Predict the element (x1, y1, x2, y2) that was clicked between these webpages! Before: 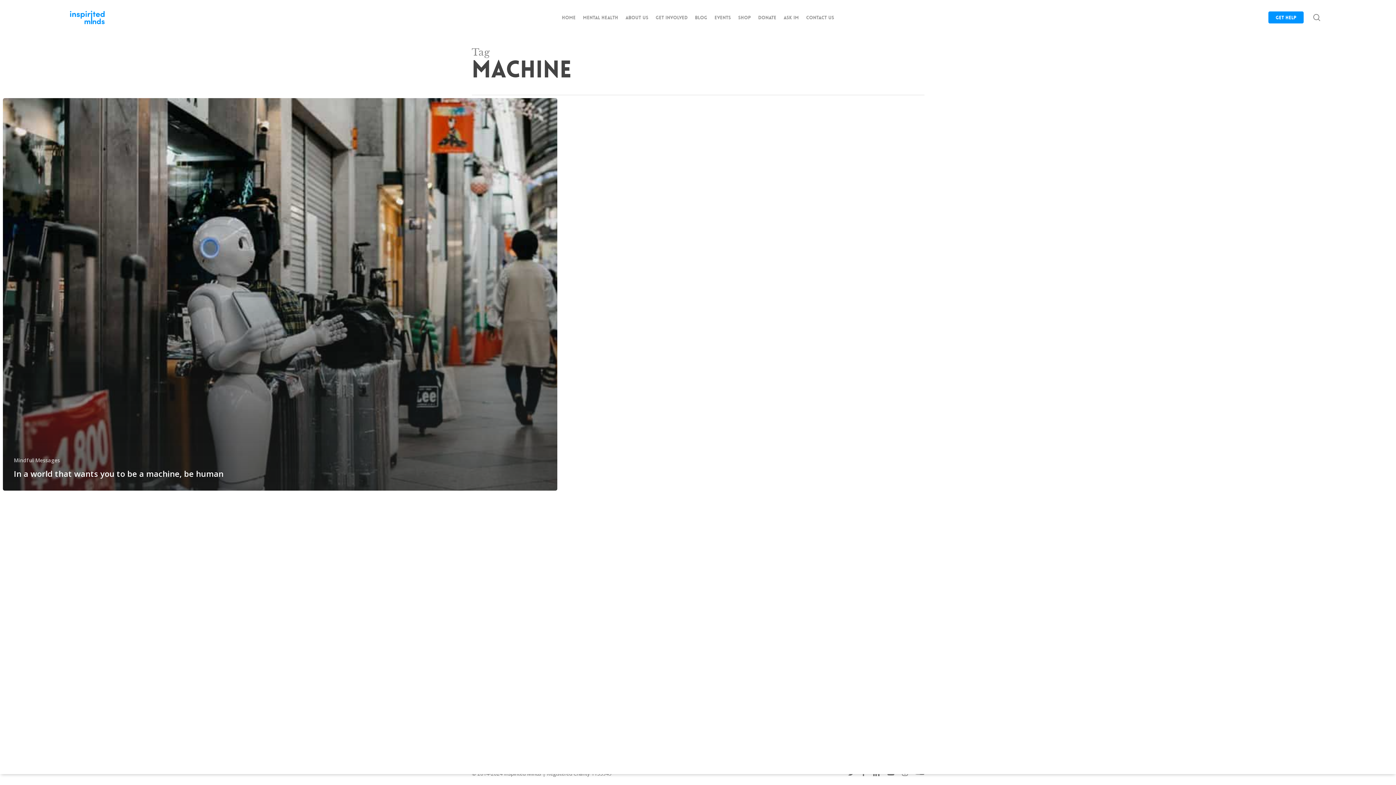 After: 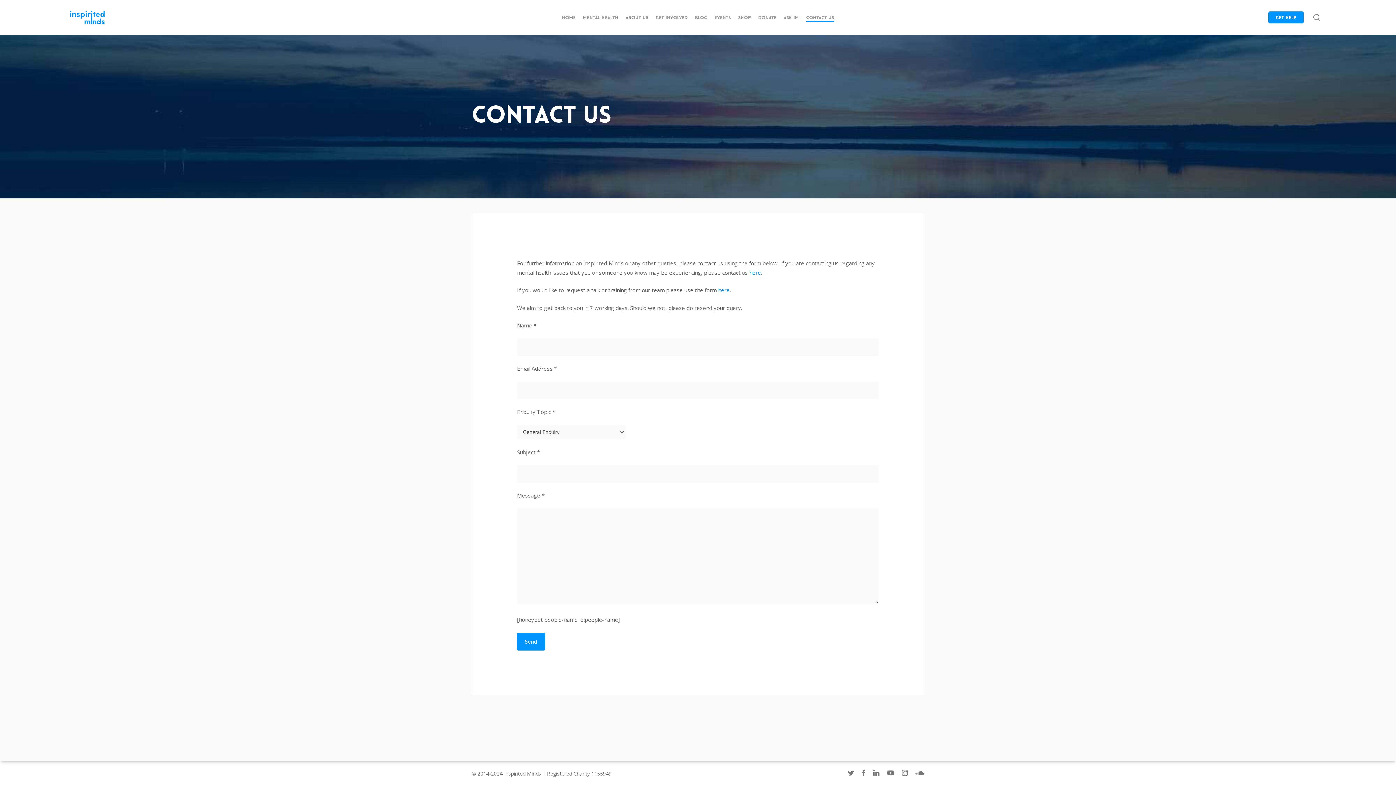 Action: label: Contact Us bbox: (806, 15, 834, 19)